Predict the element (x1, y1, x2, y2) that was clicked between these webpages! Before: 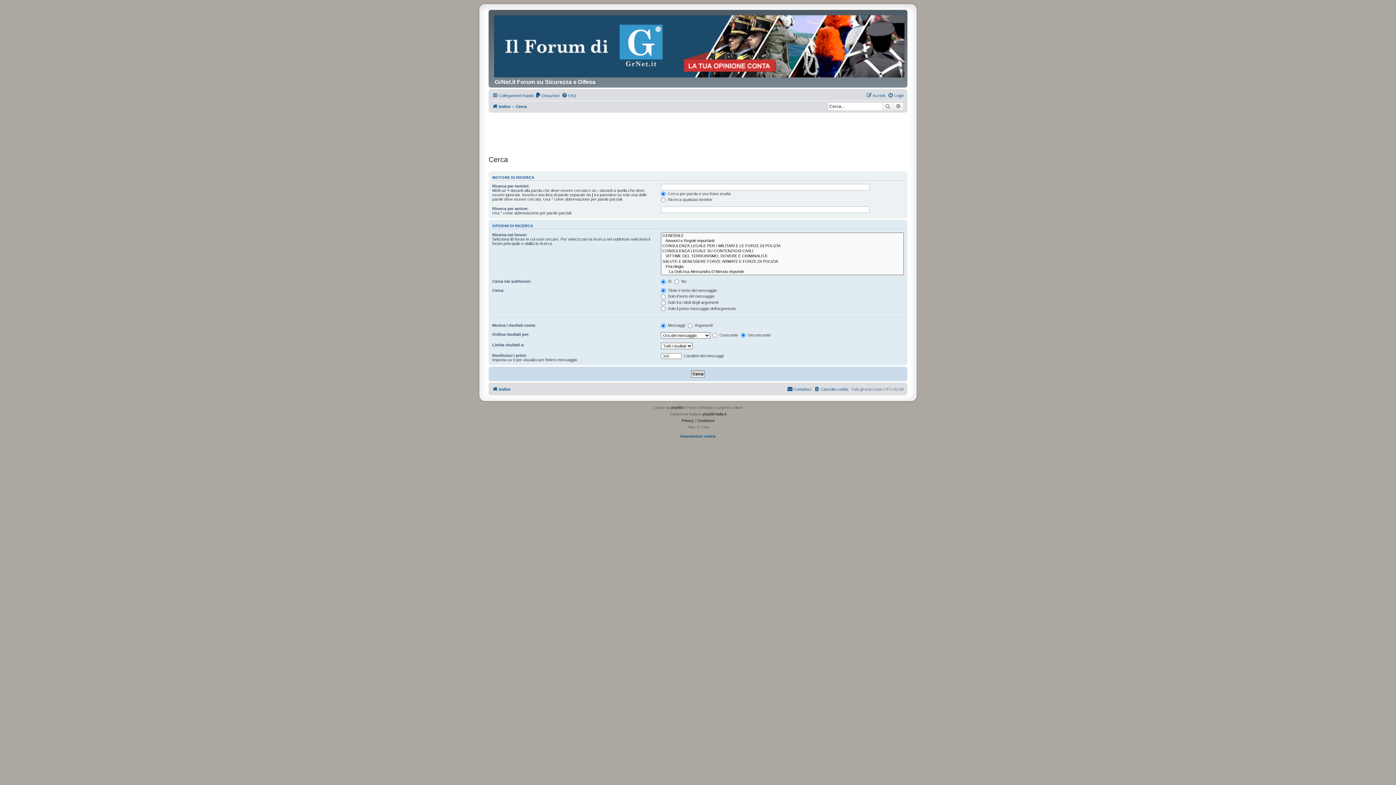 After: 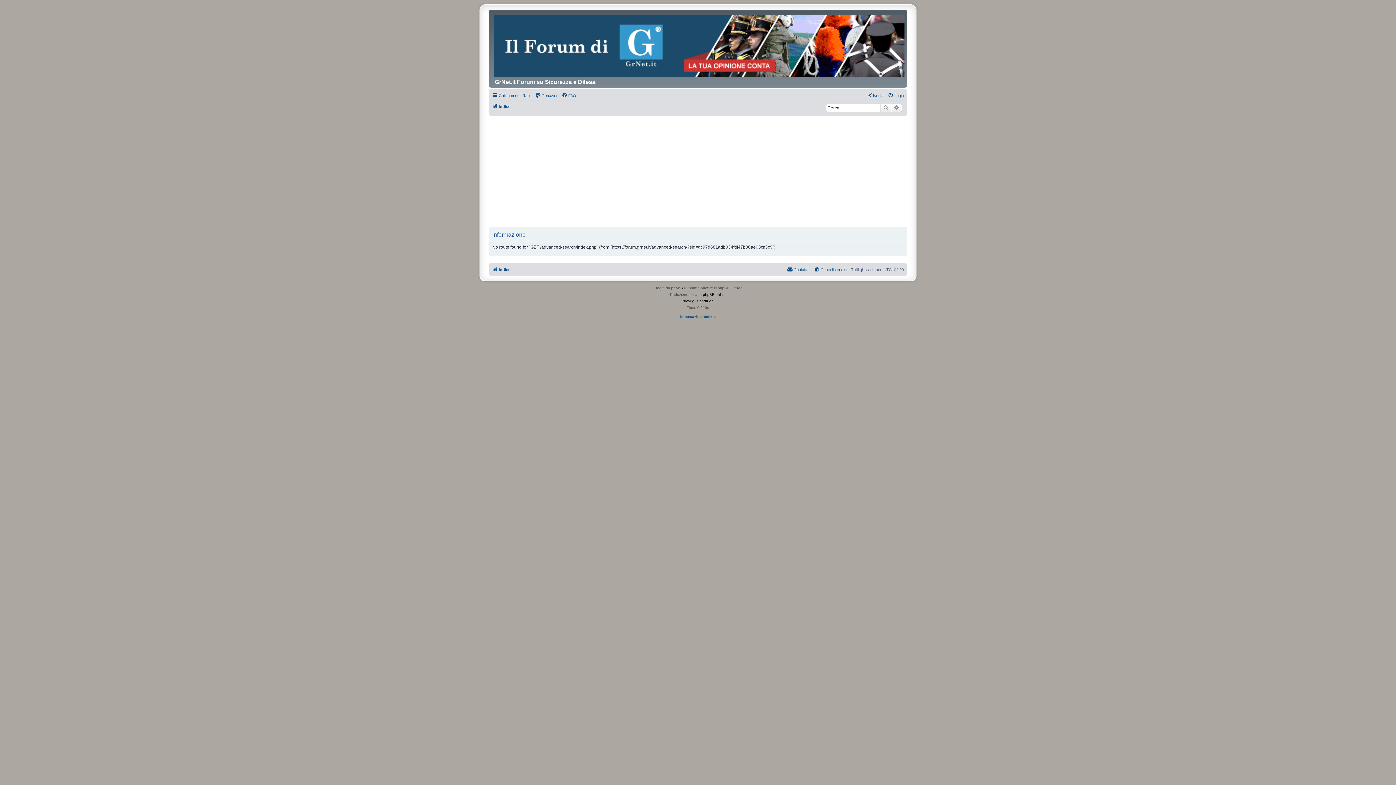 Action: bbox: (492, 385, 510, 393) label: Indice